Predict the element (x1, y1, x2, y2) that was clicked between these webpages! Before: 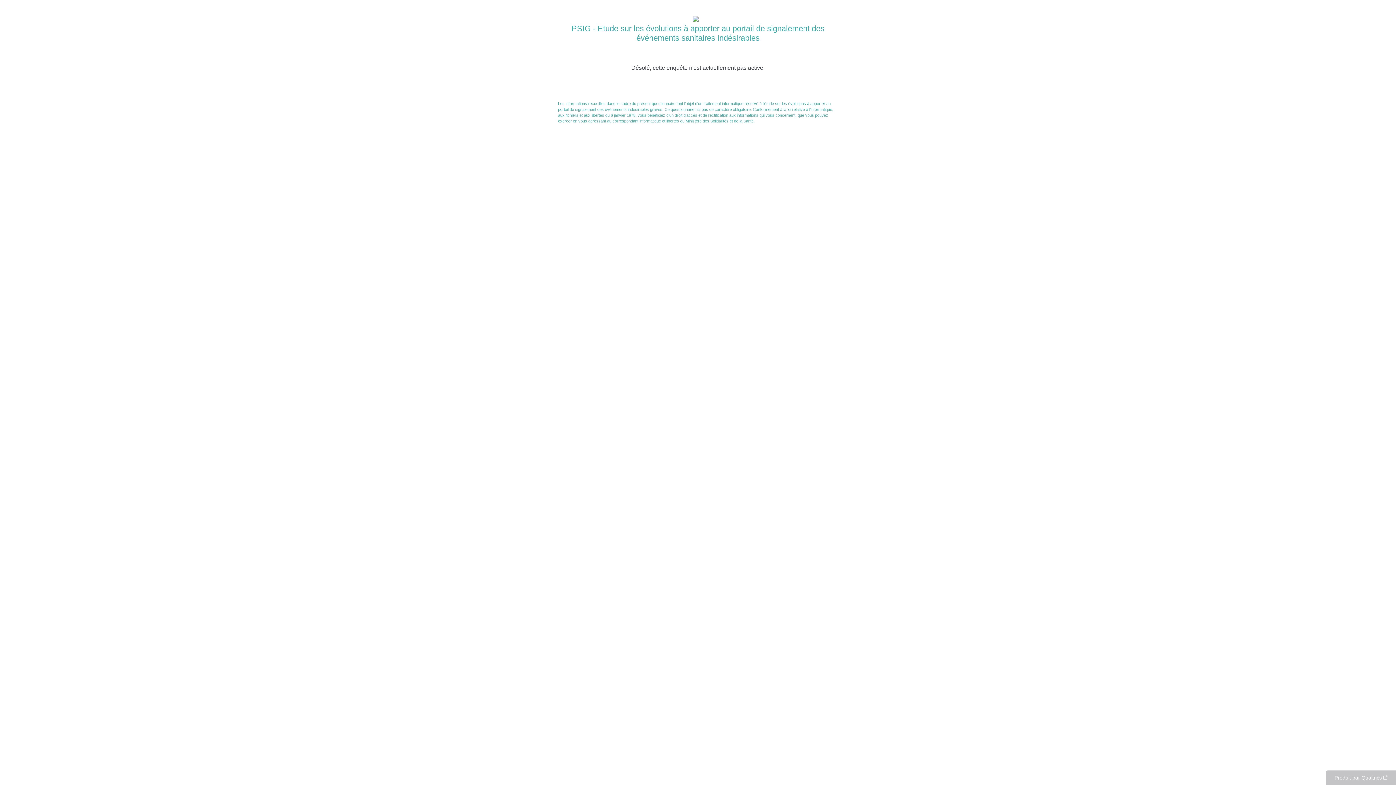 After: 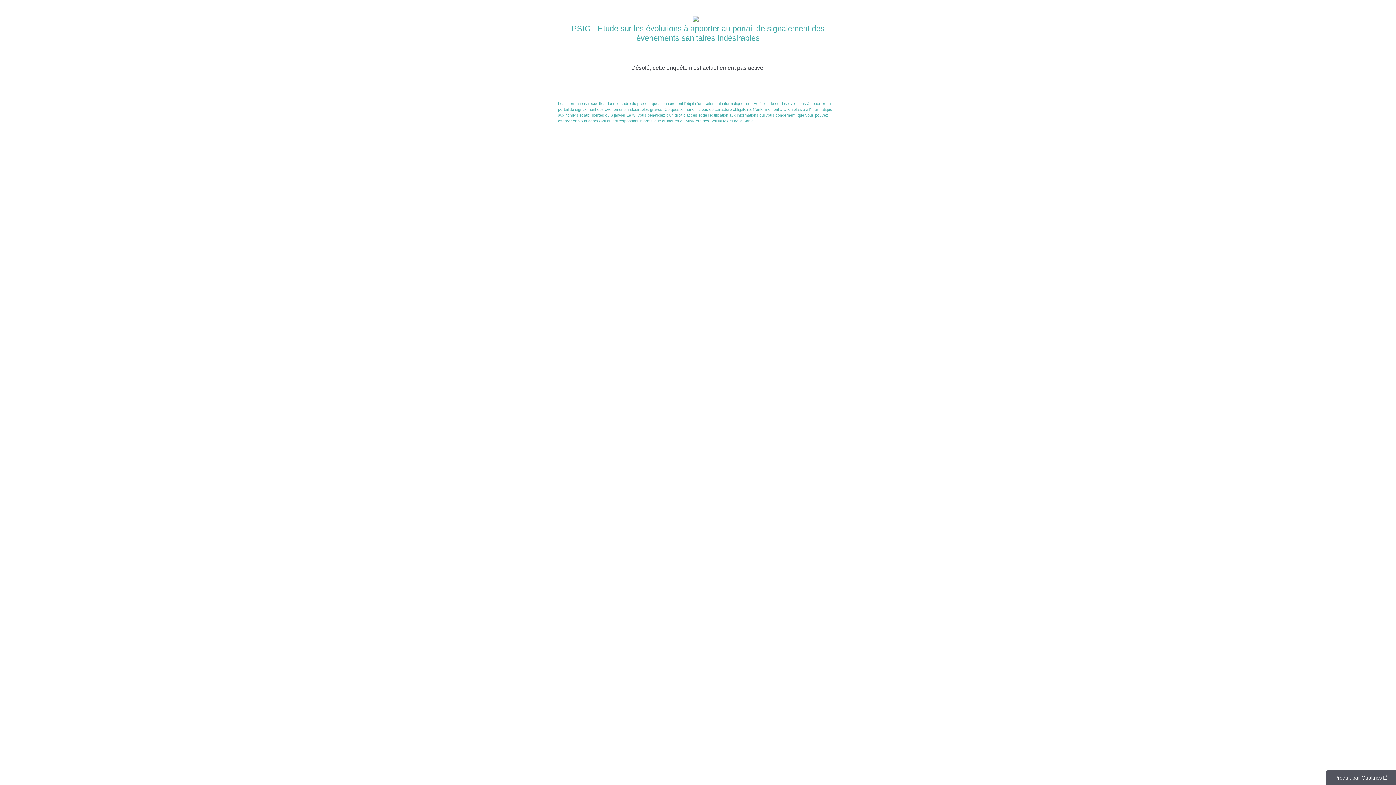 Action: label: Produit par Qualtrics bbox: (1326, 770, 1396, 785)